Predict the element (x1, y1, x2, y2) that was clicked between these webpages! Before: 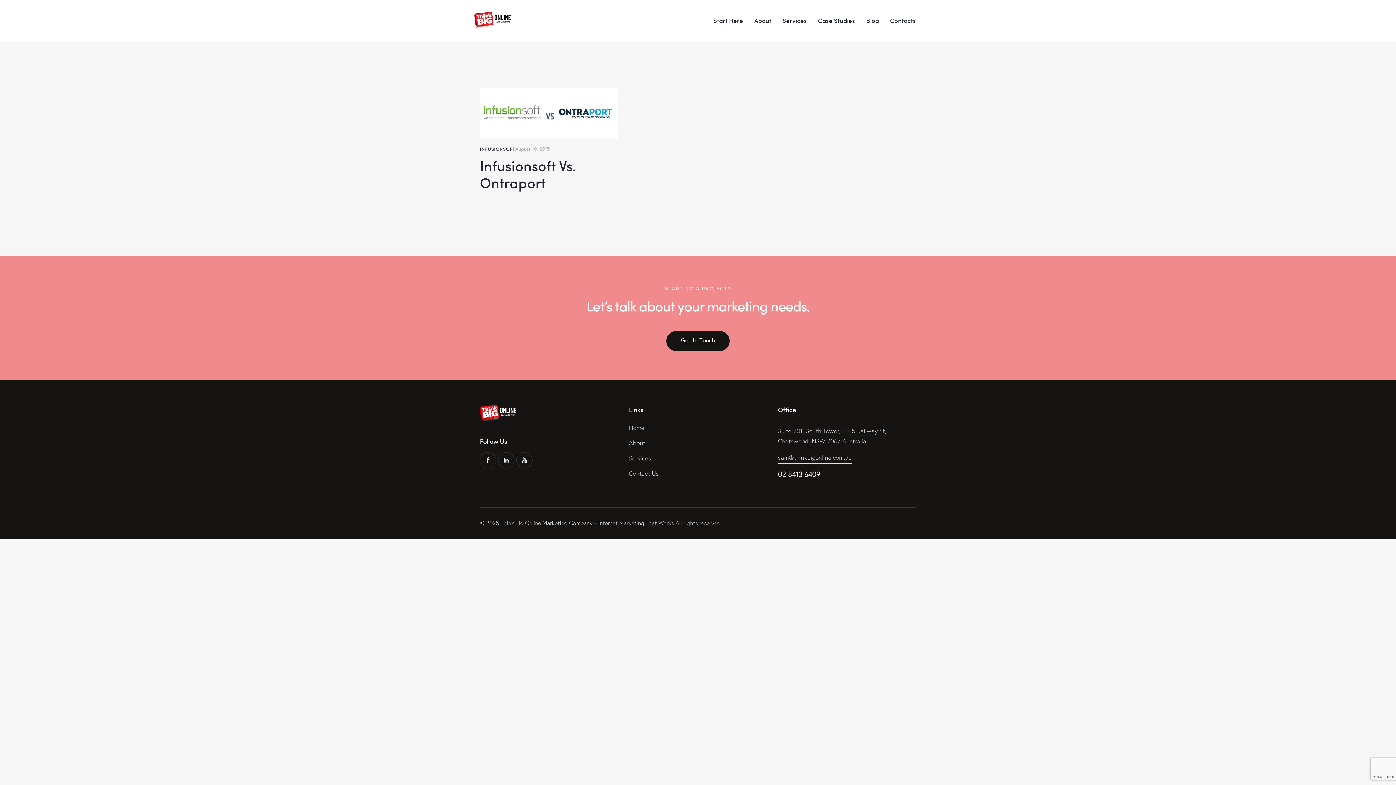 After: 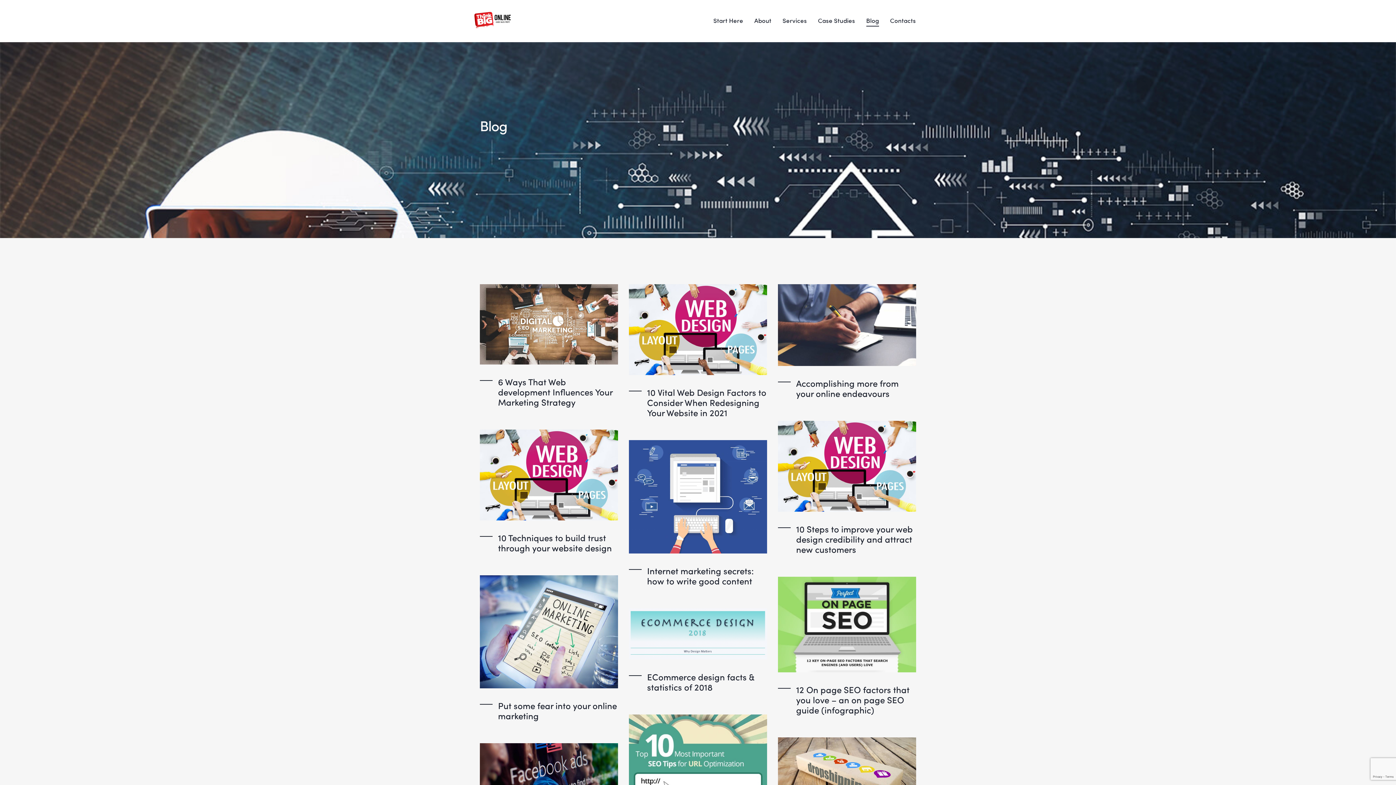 Action: label: Blog bbox: (860, 10, 884, 31)